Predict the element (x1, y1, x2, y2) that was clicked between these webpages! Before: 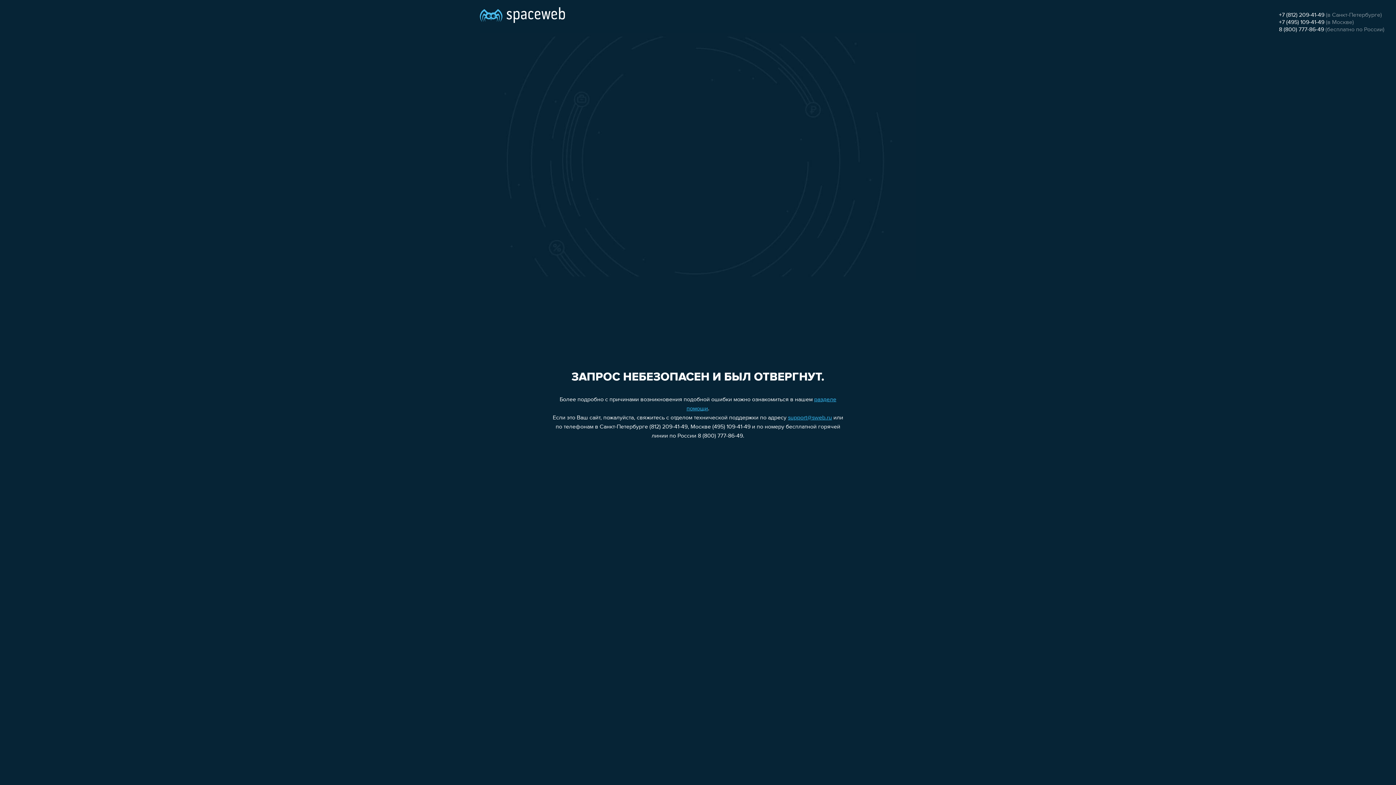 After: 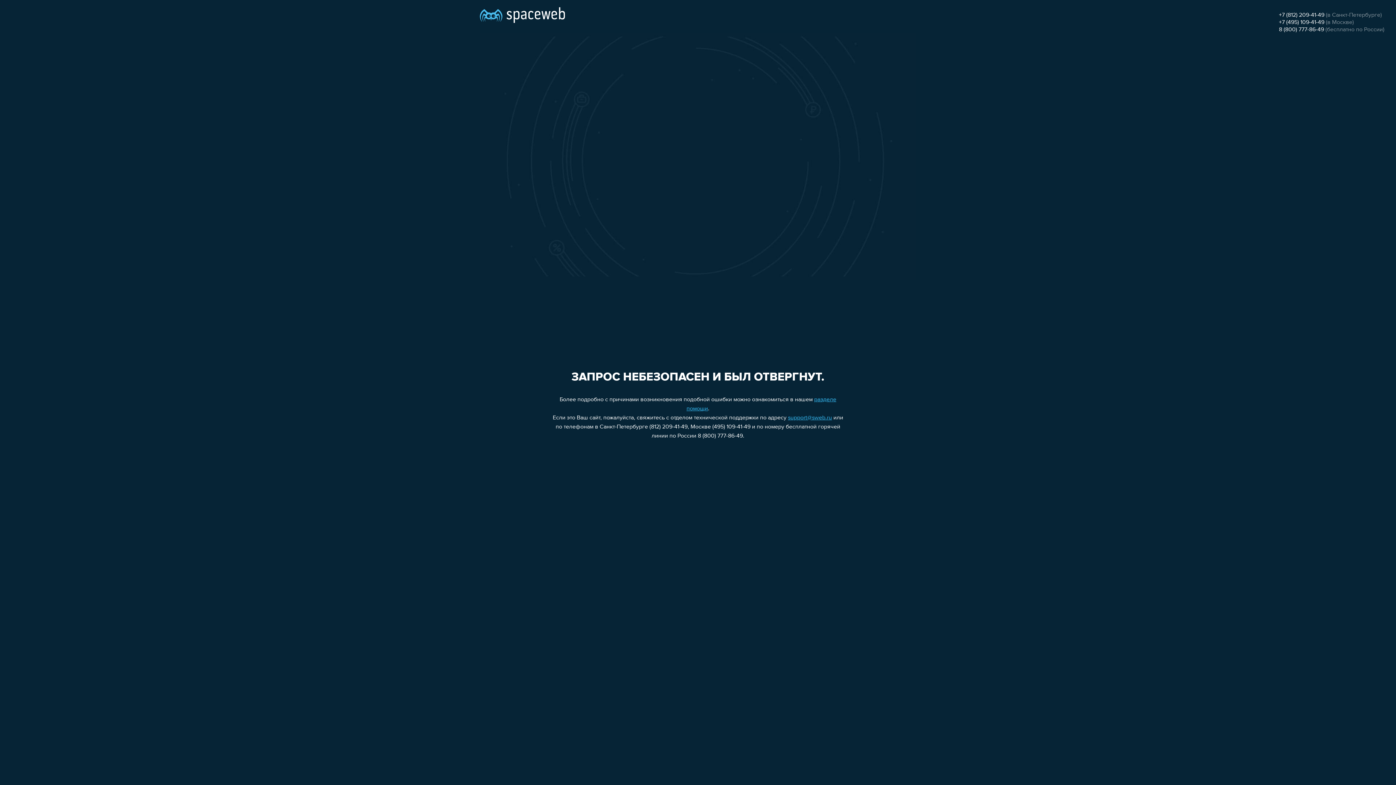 Action: label: support@sweb.ru bbox: (788, 415, 832, 421)